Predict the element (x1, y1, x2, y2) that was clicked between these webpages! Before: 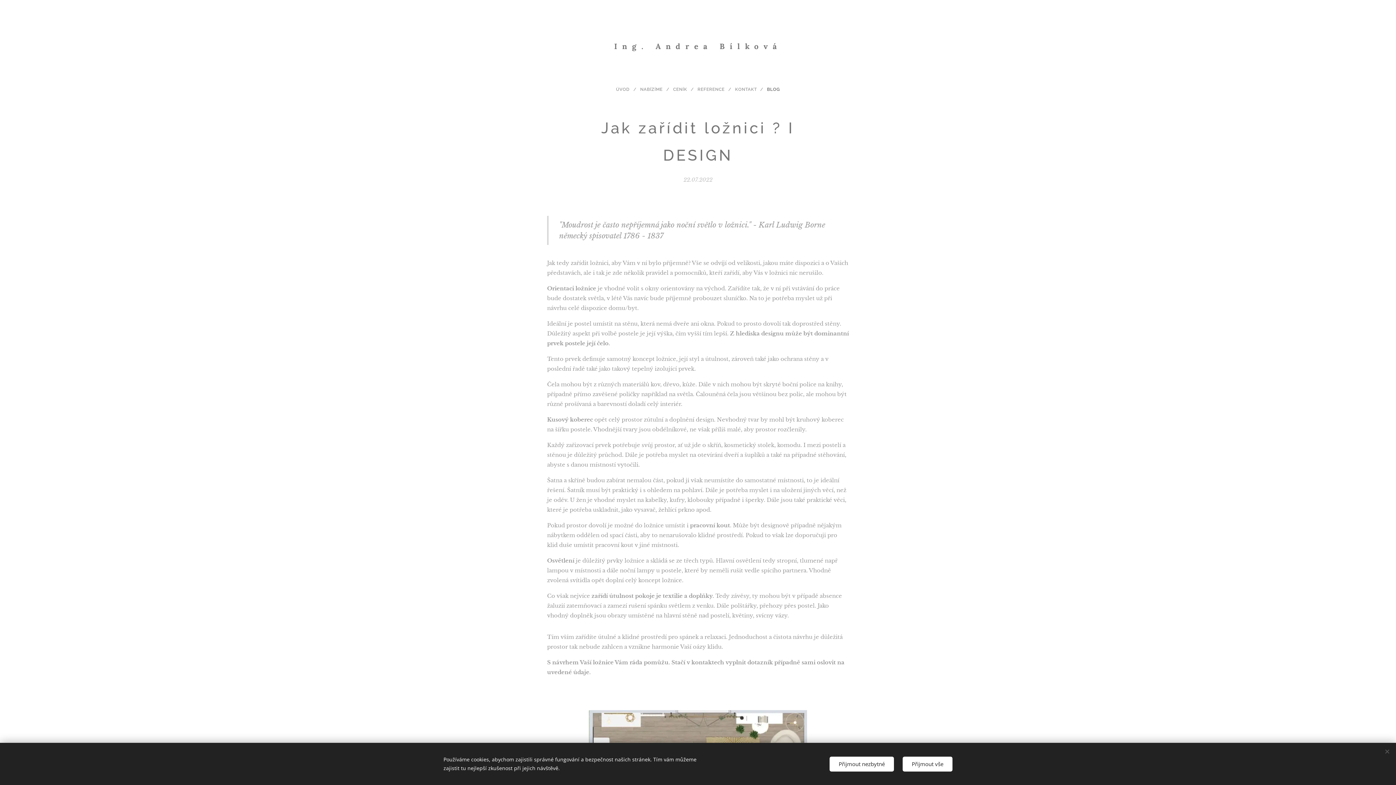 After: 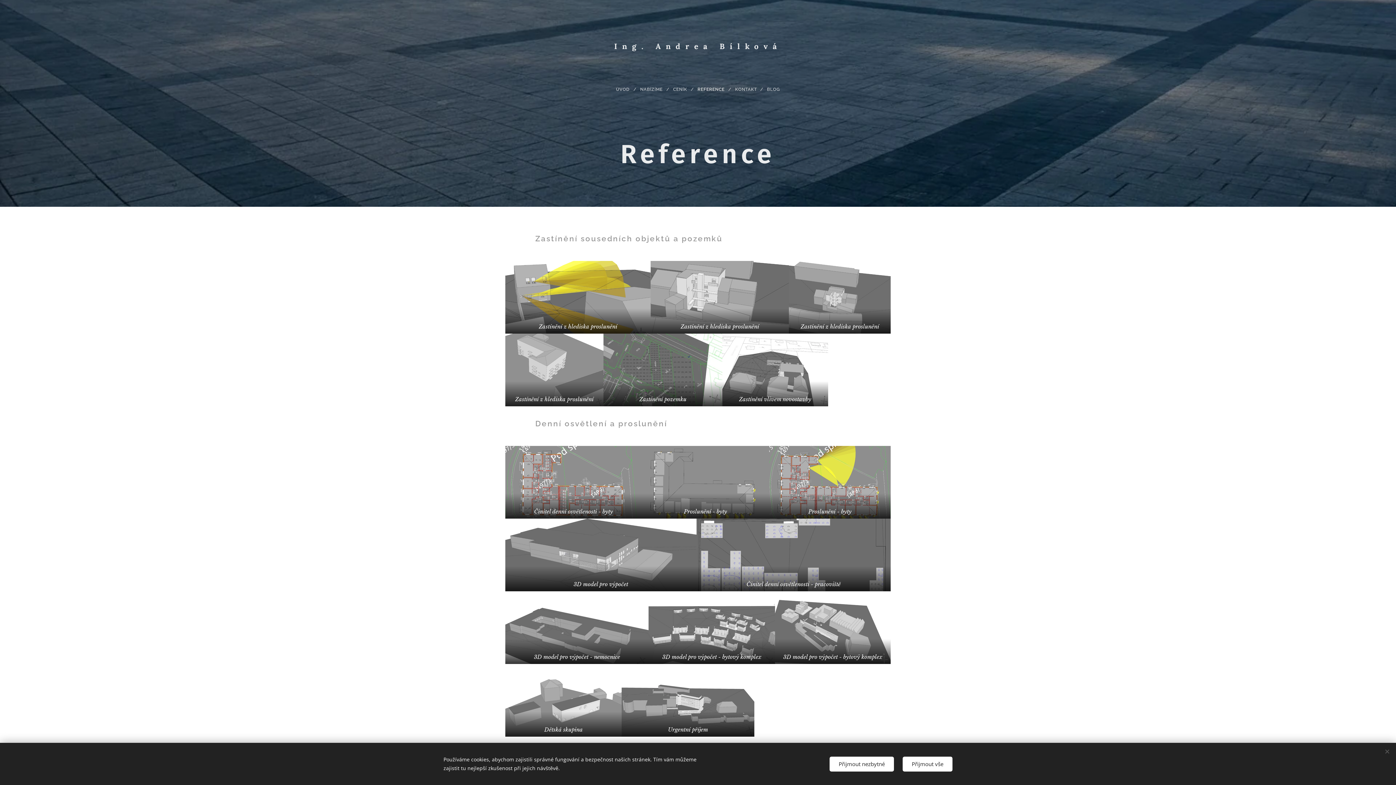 Action: label: REFERENCE bbox: (694, 80, 731, 98)